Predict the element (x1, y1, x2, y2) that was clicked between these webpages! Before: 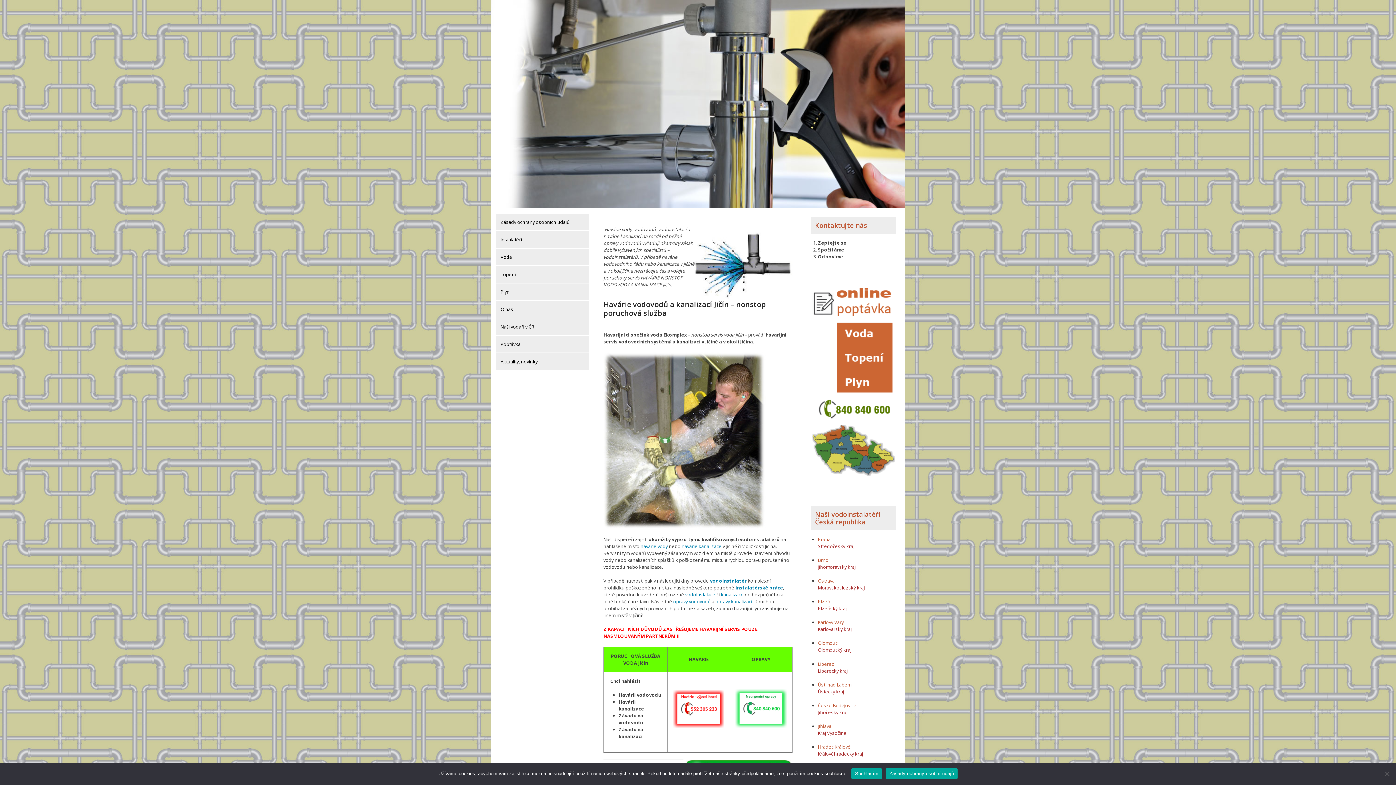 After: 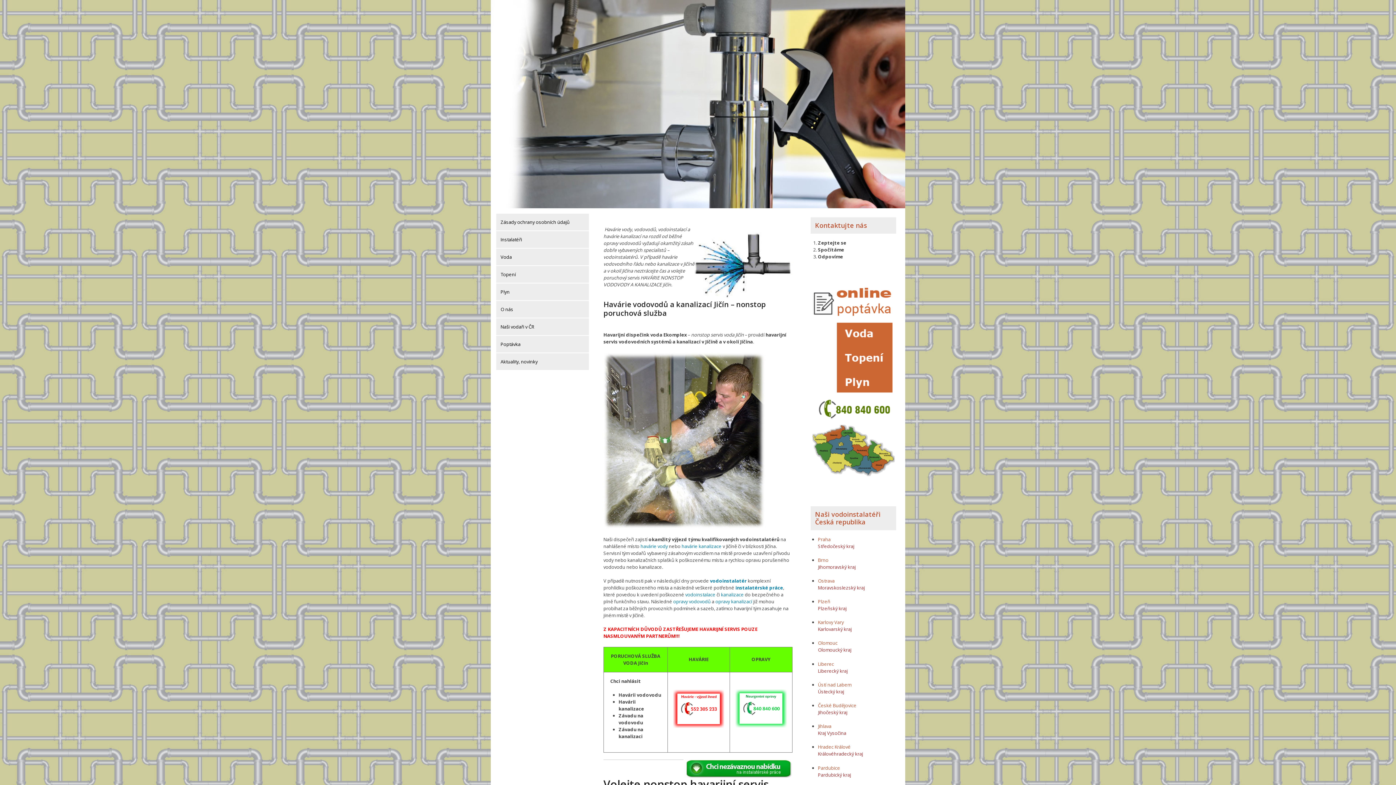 Action: bbox: (851, 768, 882, 779) label: Souhlasím